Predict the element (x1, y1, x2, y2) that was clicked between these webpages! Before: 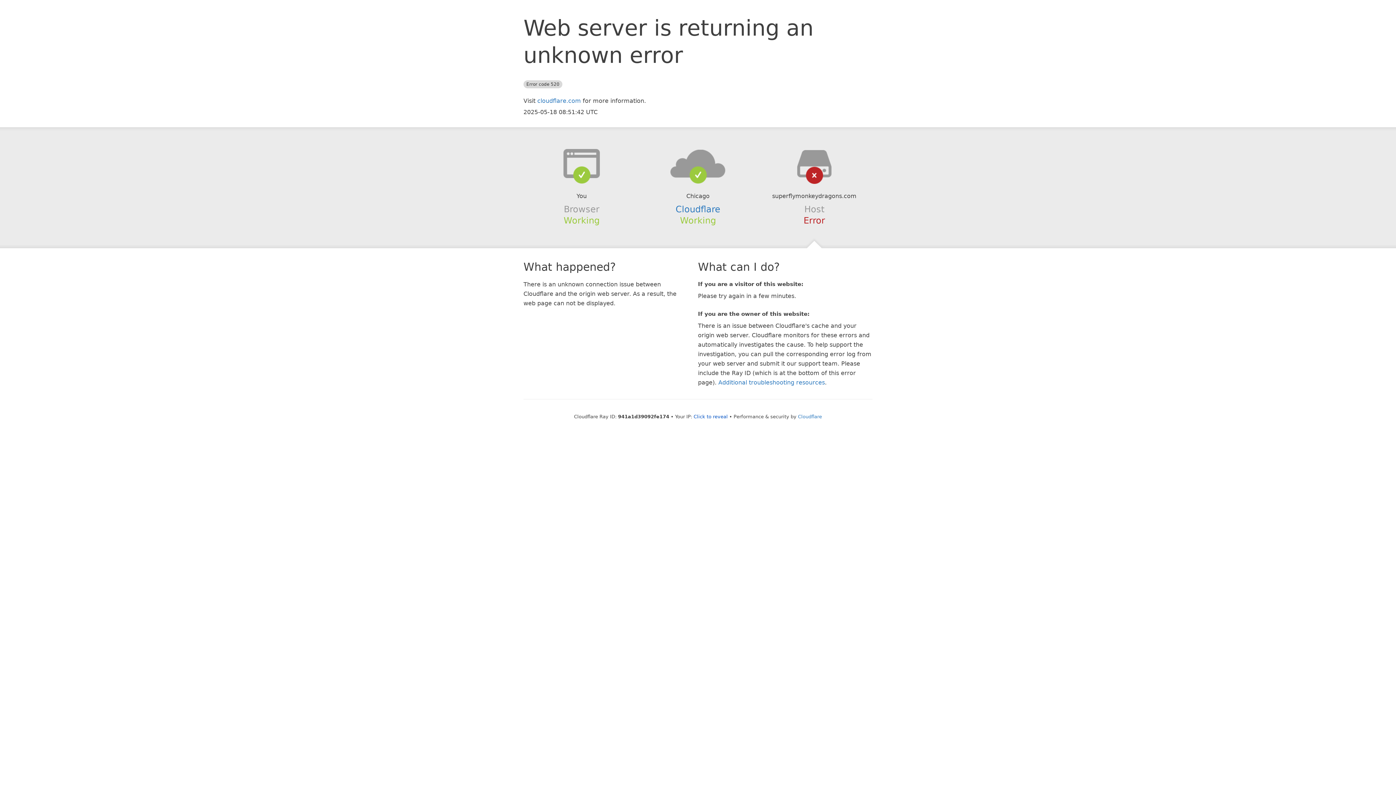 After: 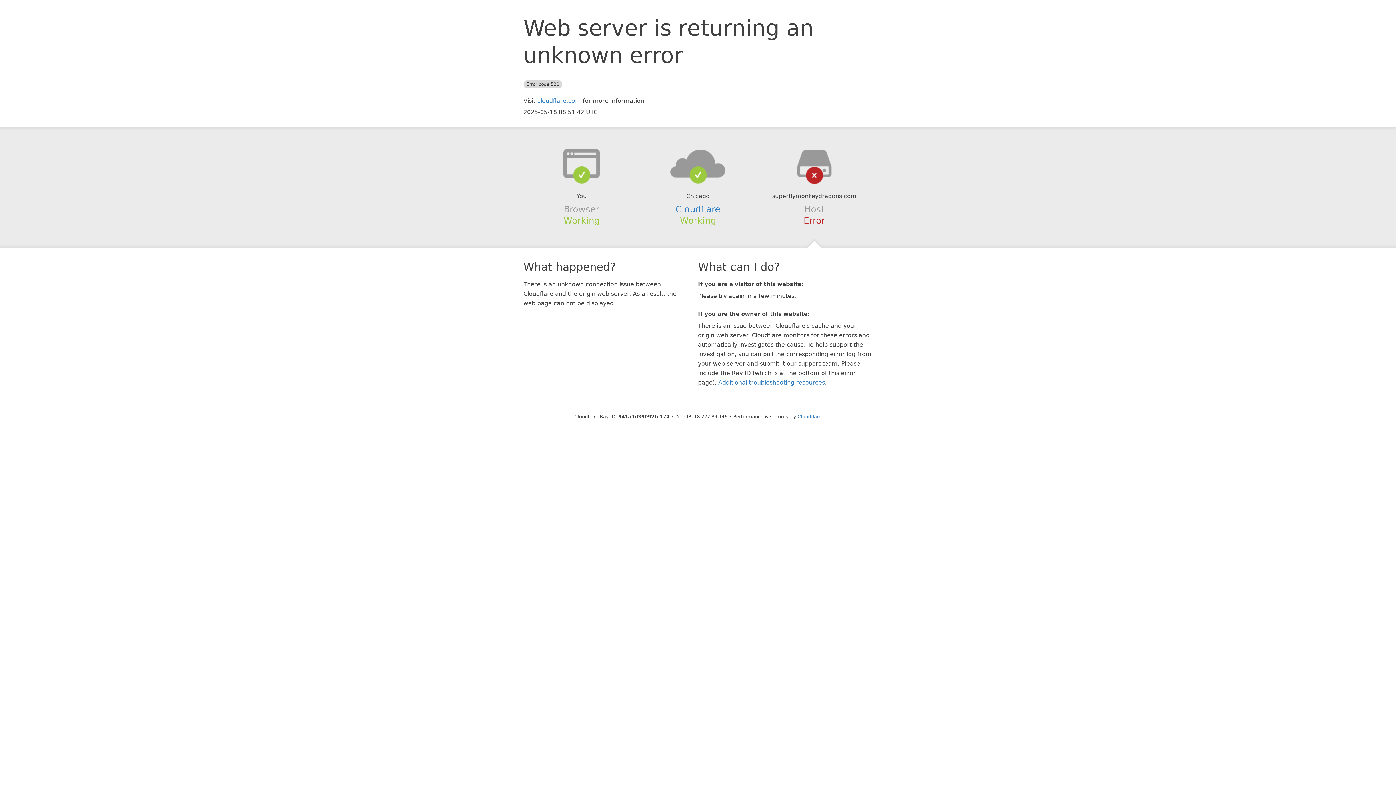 Action: label: Click to reveal bbox: (693, 414, 728, 419)